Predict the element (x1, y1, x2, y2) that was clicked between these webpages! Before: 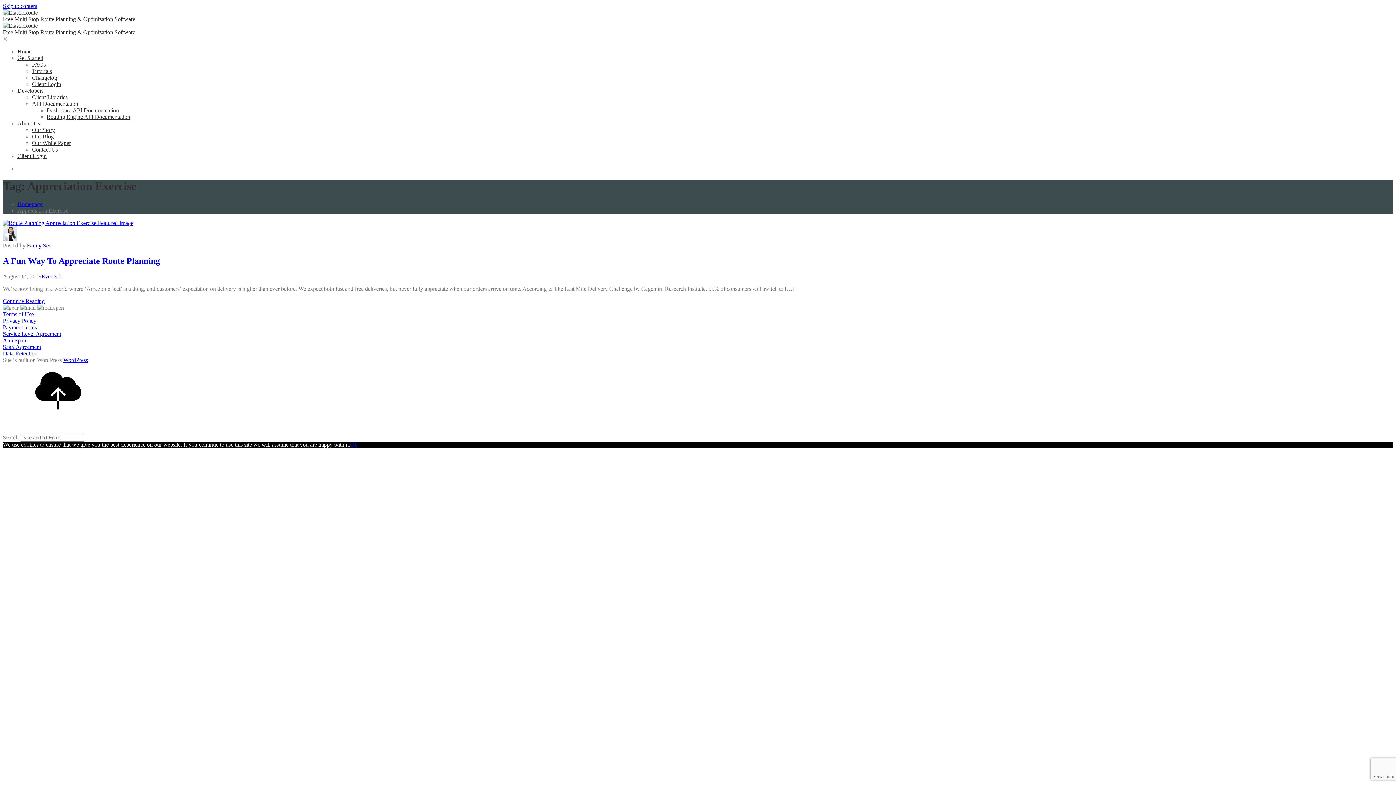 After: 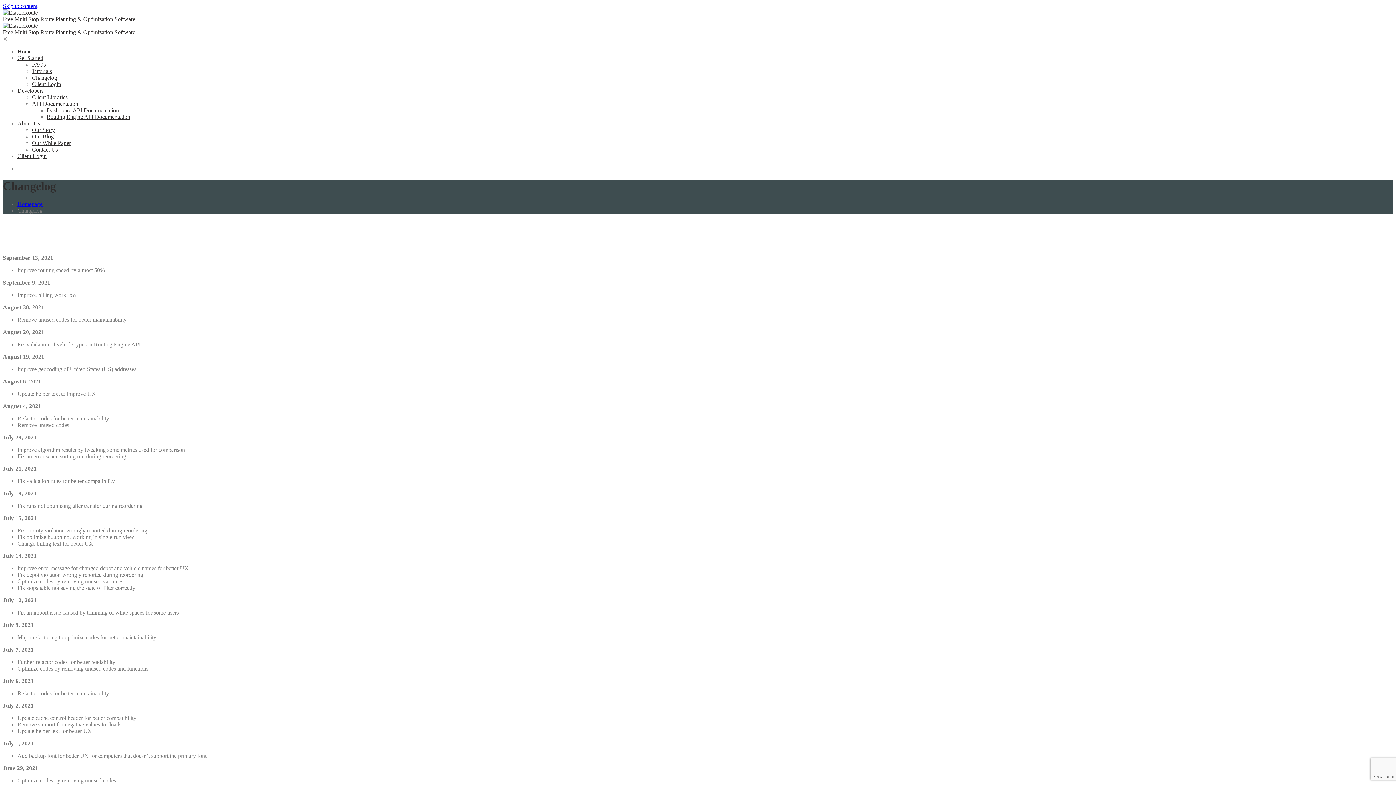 Action: label: Changelog bbox: (32, 74, 57, 80)